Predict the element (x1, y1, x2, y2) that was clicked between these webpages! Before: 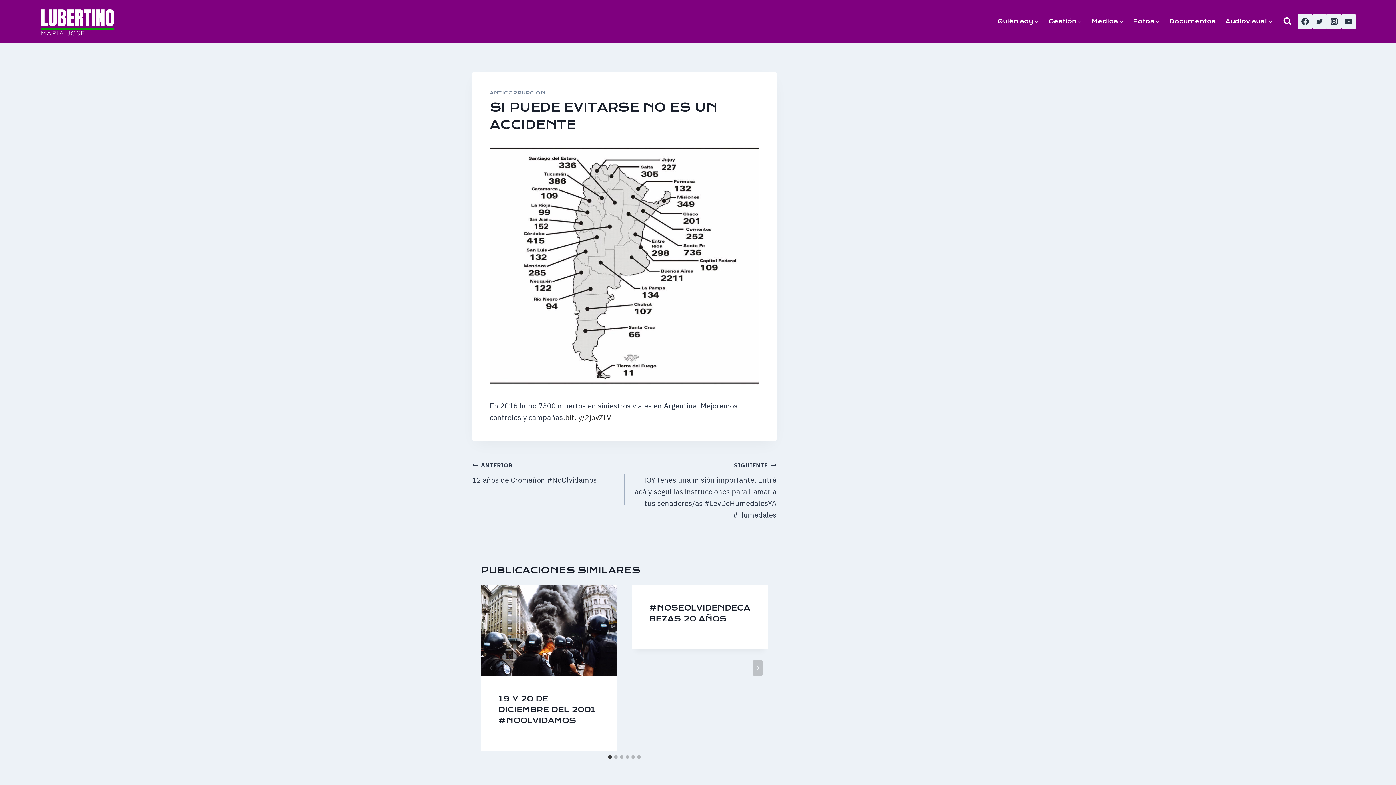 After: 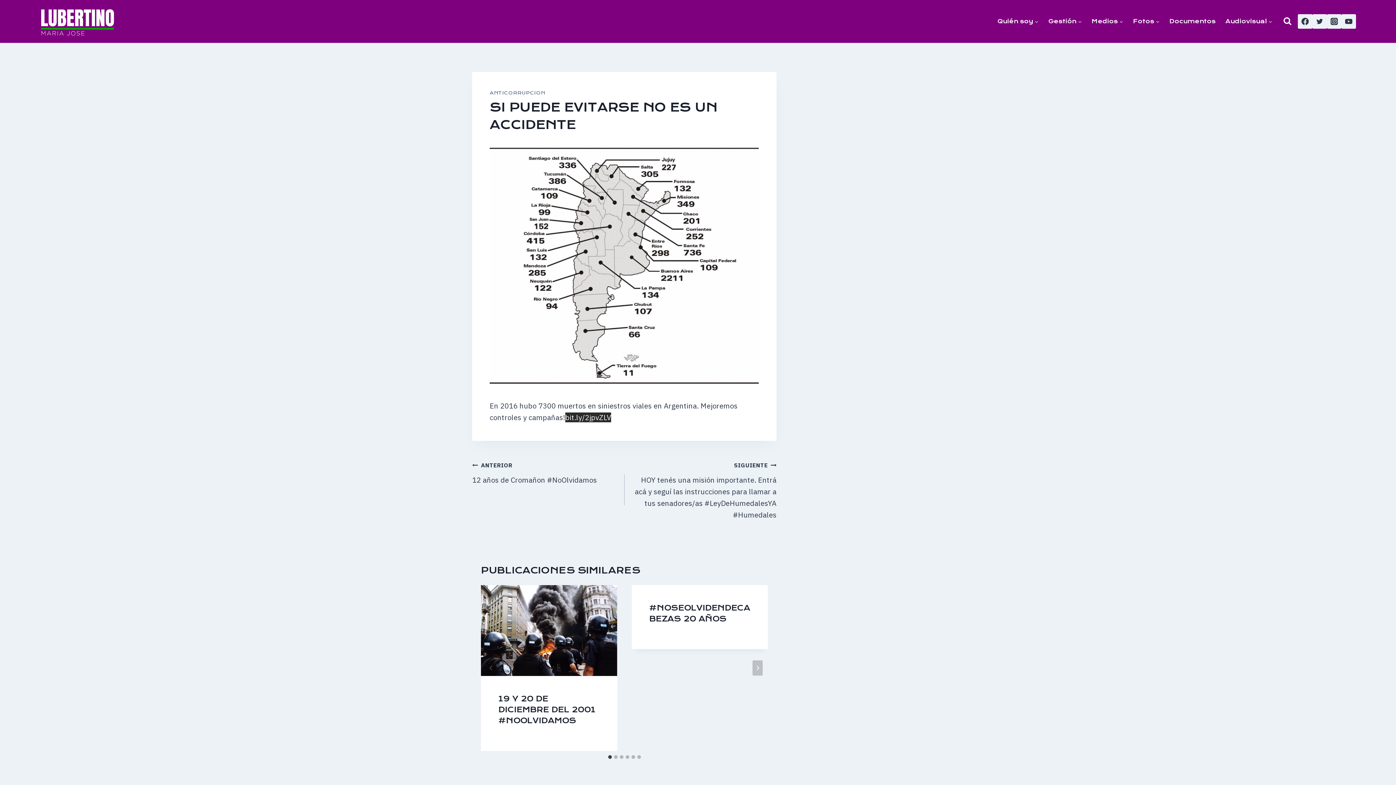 Action: bbox: (565, 412, 611, 422) label: bit.ly/2jpvZLV